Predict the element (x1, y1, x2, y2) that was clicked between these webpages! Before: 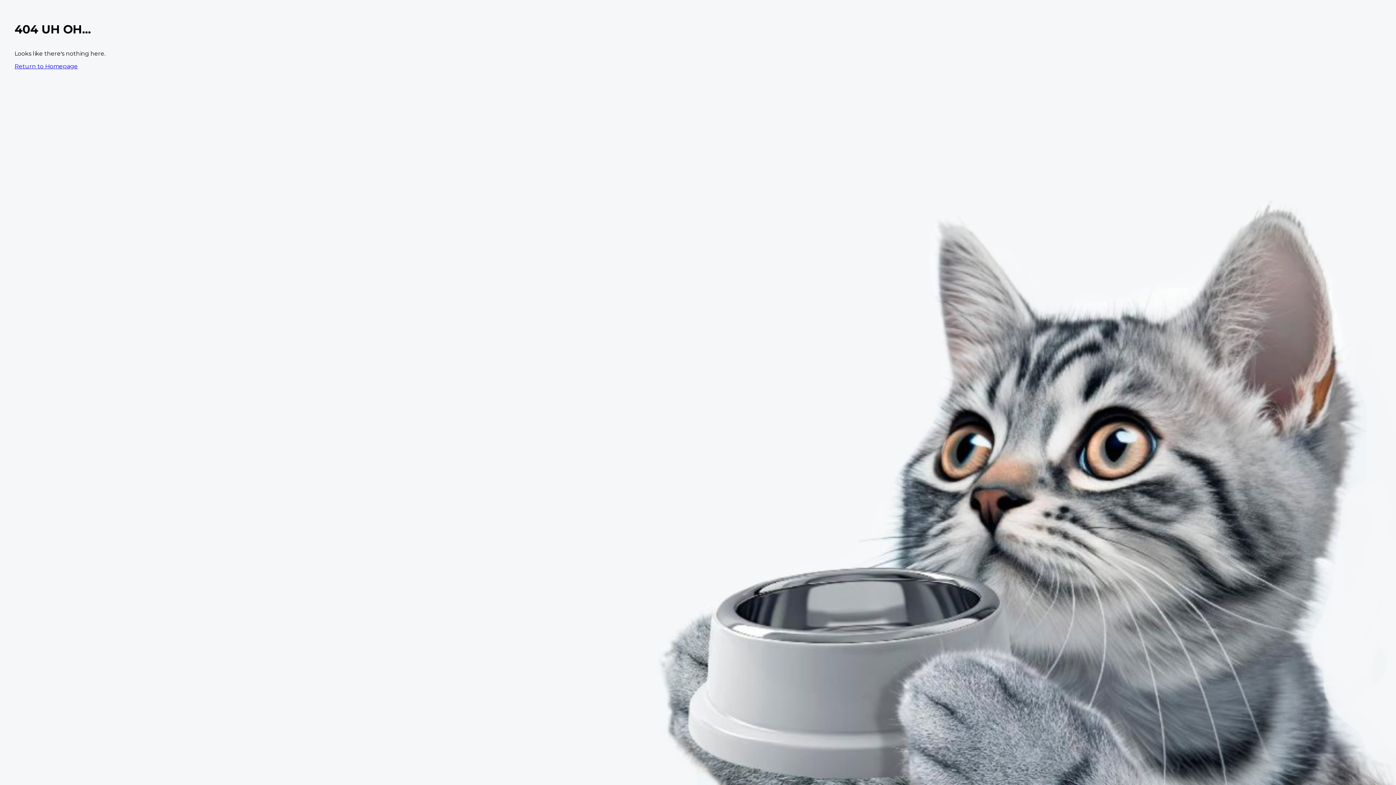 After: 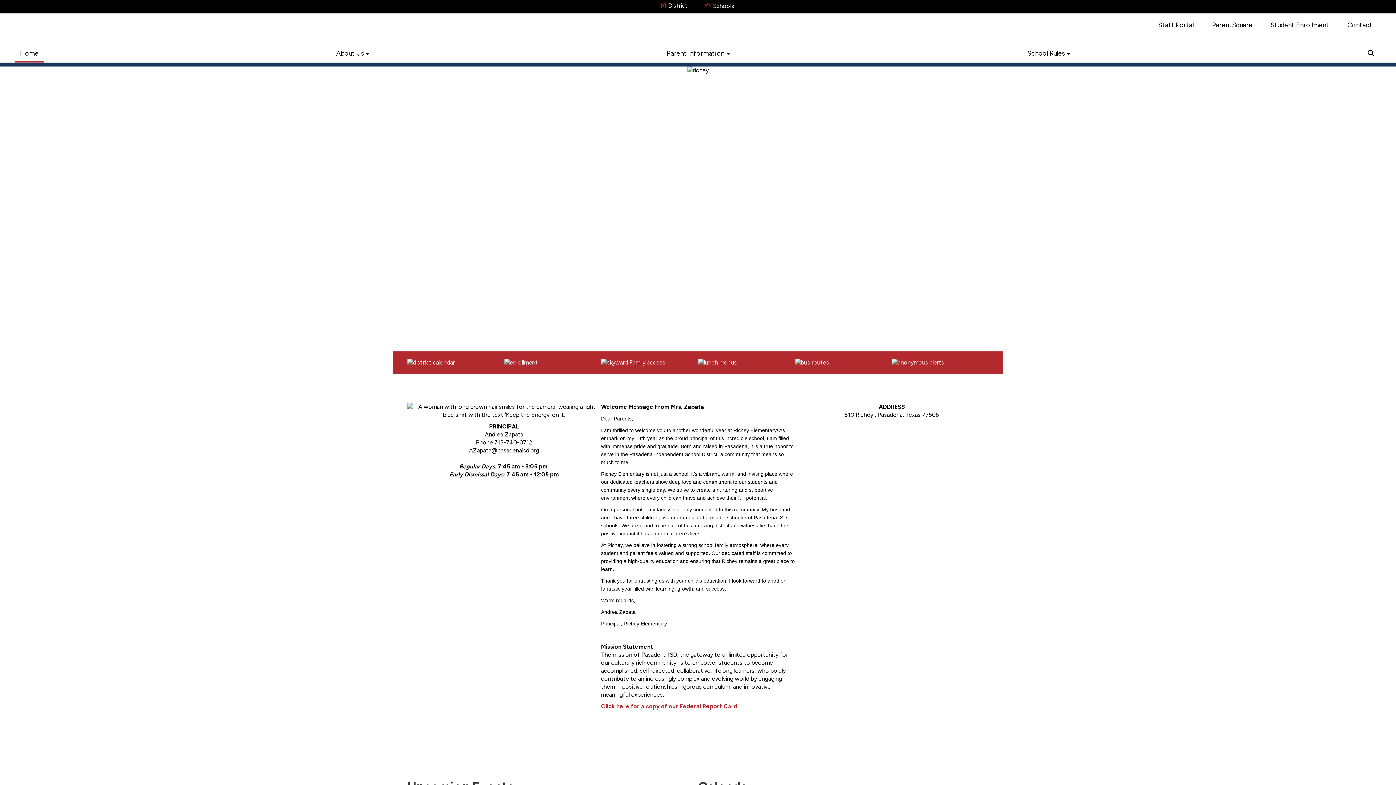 Action: label: Return to Homepage bbox: (14, 62, 77, 69)